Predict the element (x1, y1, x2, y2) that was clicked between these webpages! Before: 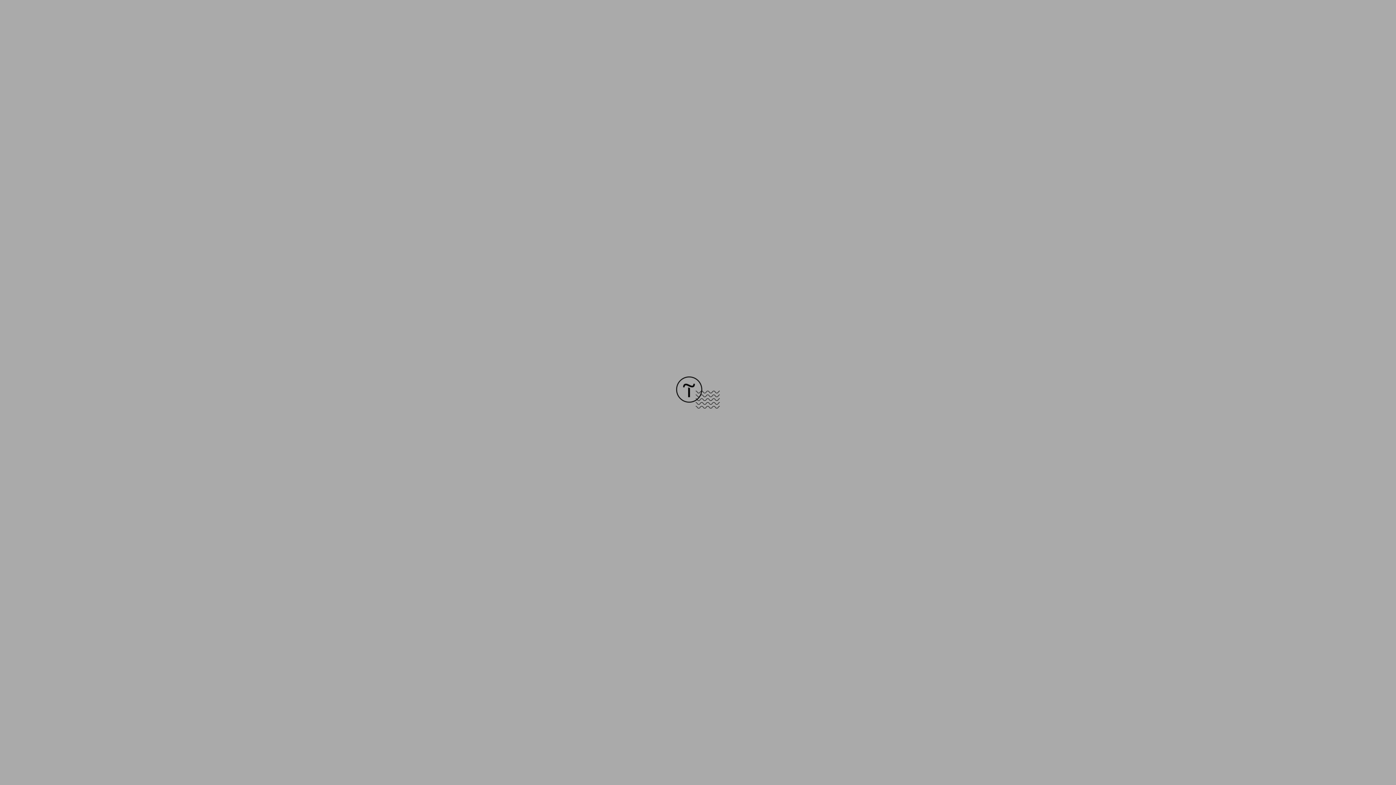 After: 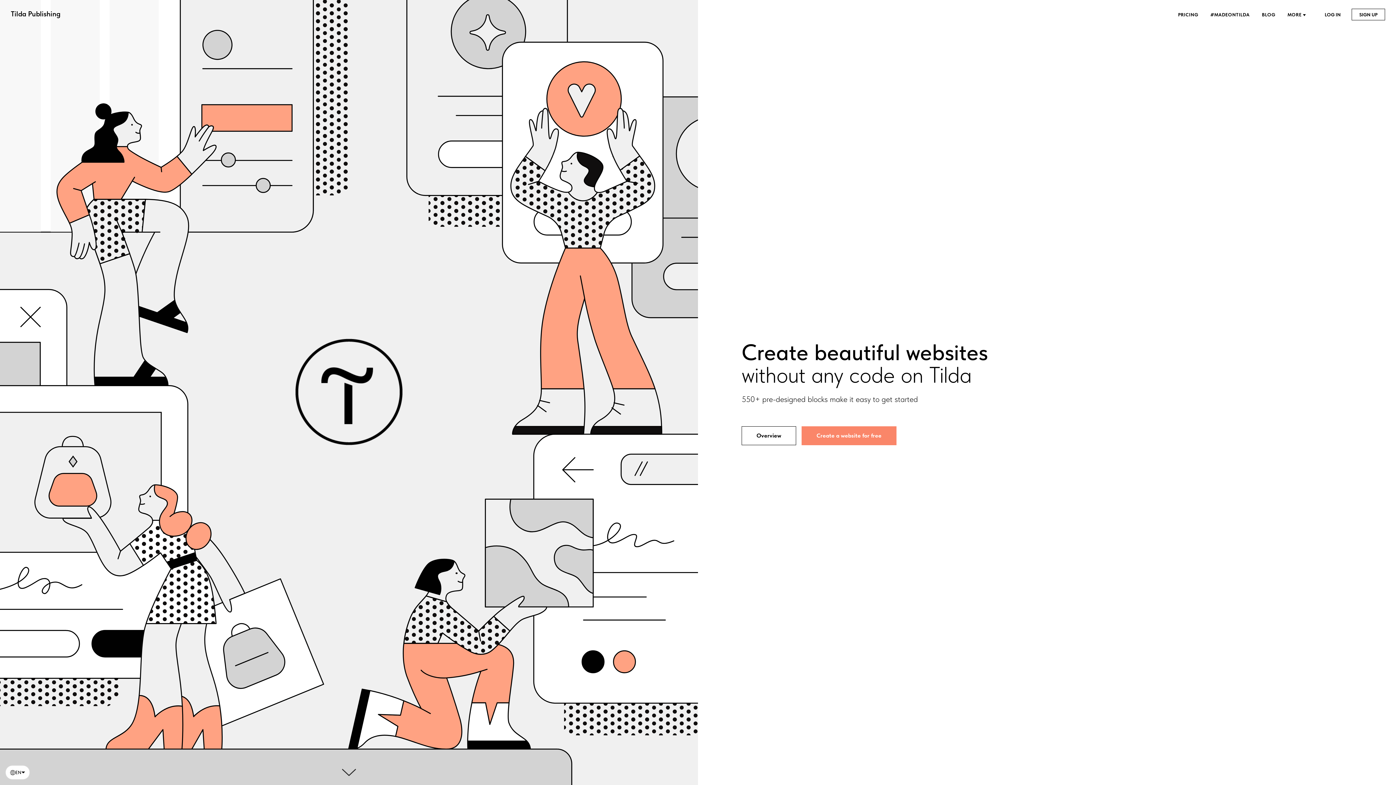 Action: bbox: (676, 403, 720, 409)